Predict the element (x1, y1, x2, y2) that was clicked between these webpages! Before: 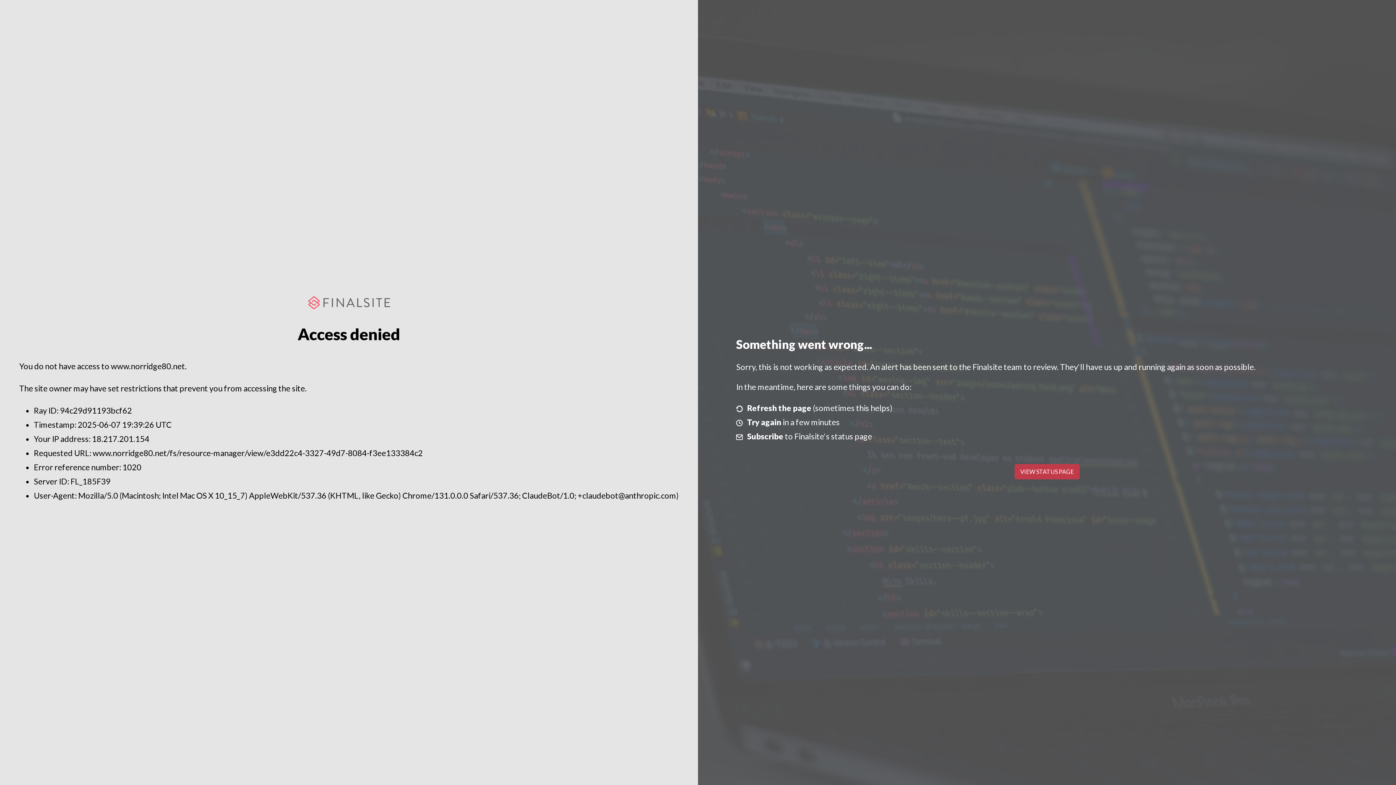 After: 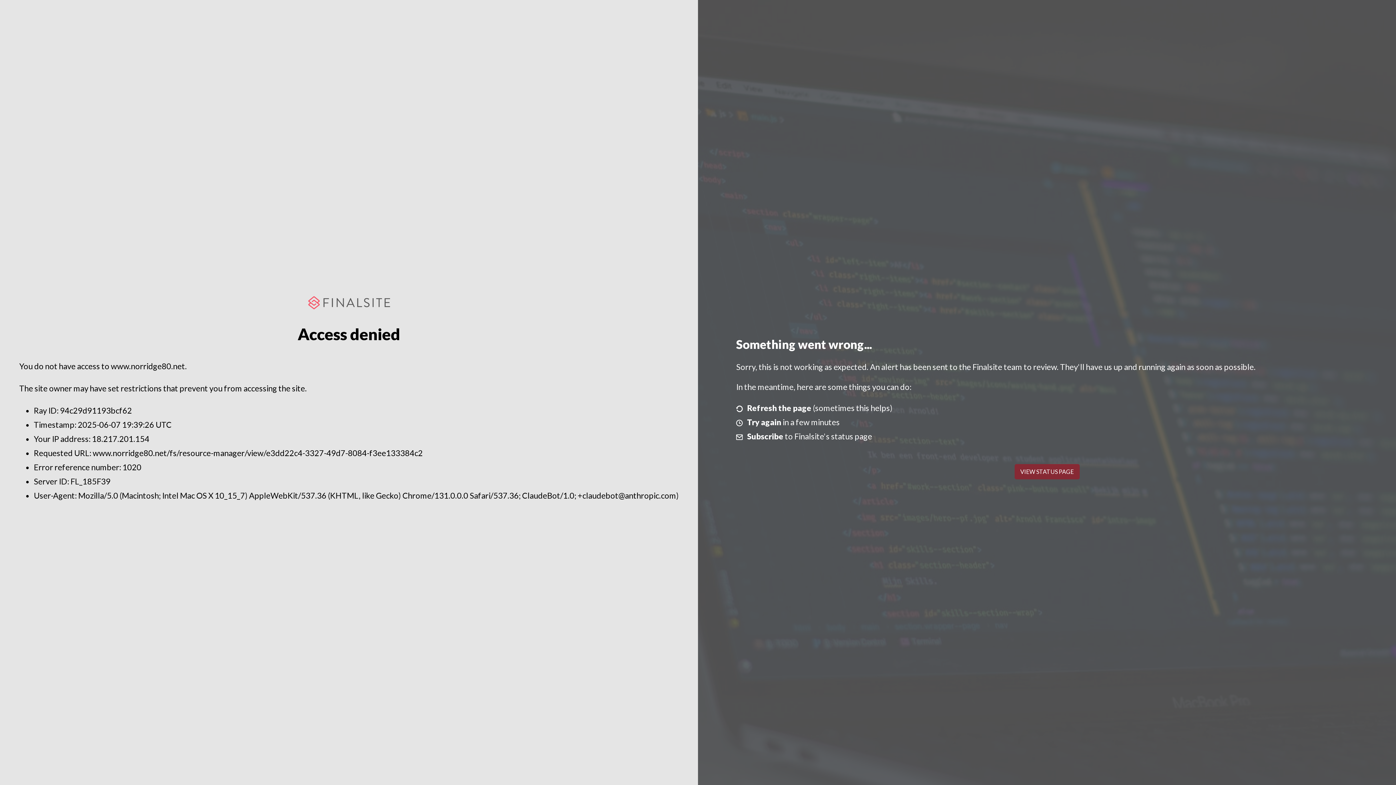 Action: label: VIEW STATUS PAGE bbox: (1014, 464, 1079, 479)